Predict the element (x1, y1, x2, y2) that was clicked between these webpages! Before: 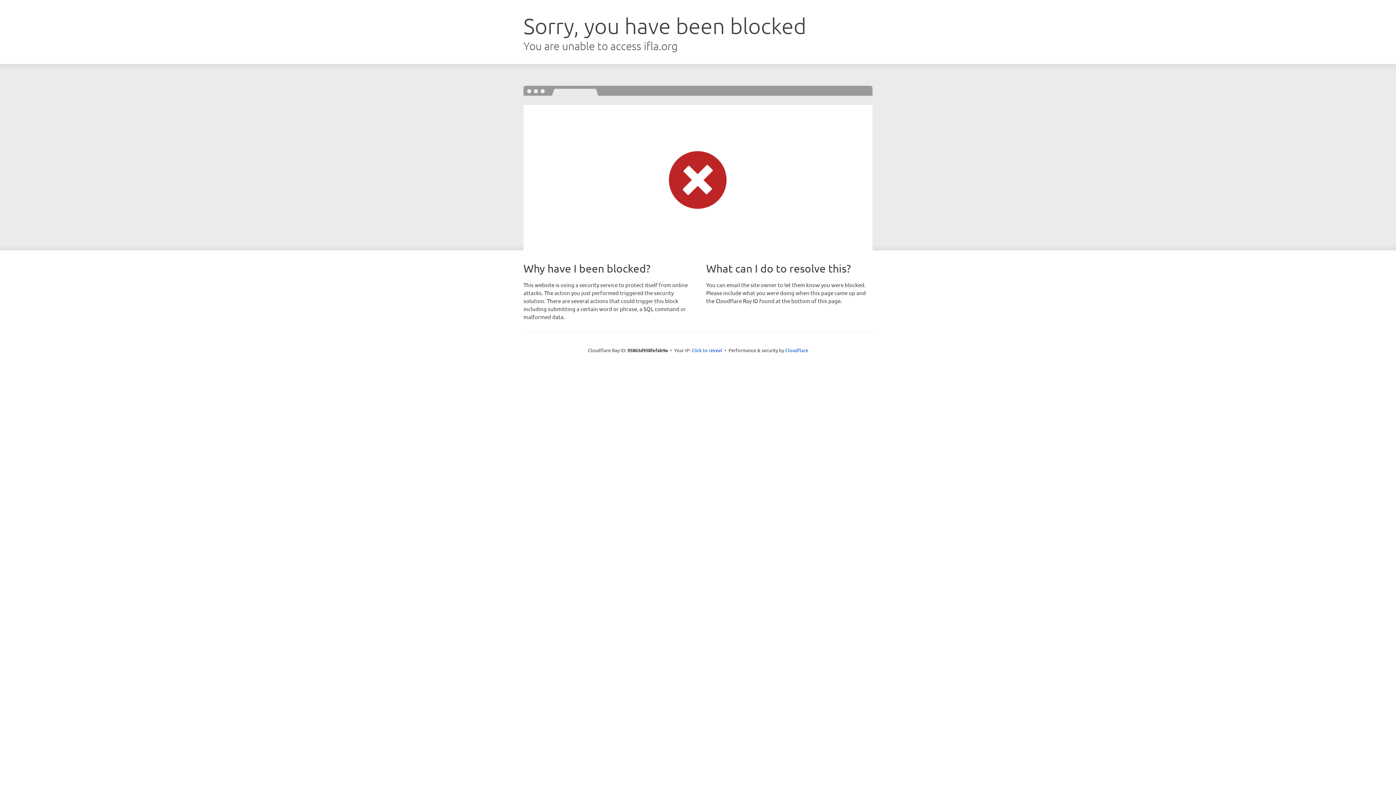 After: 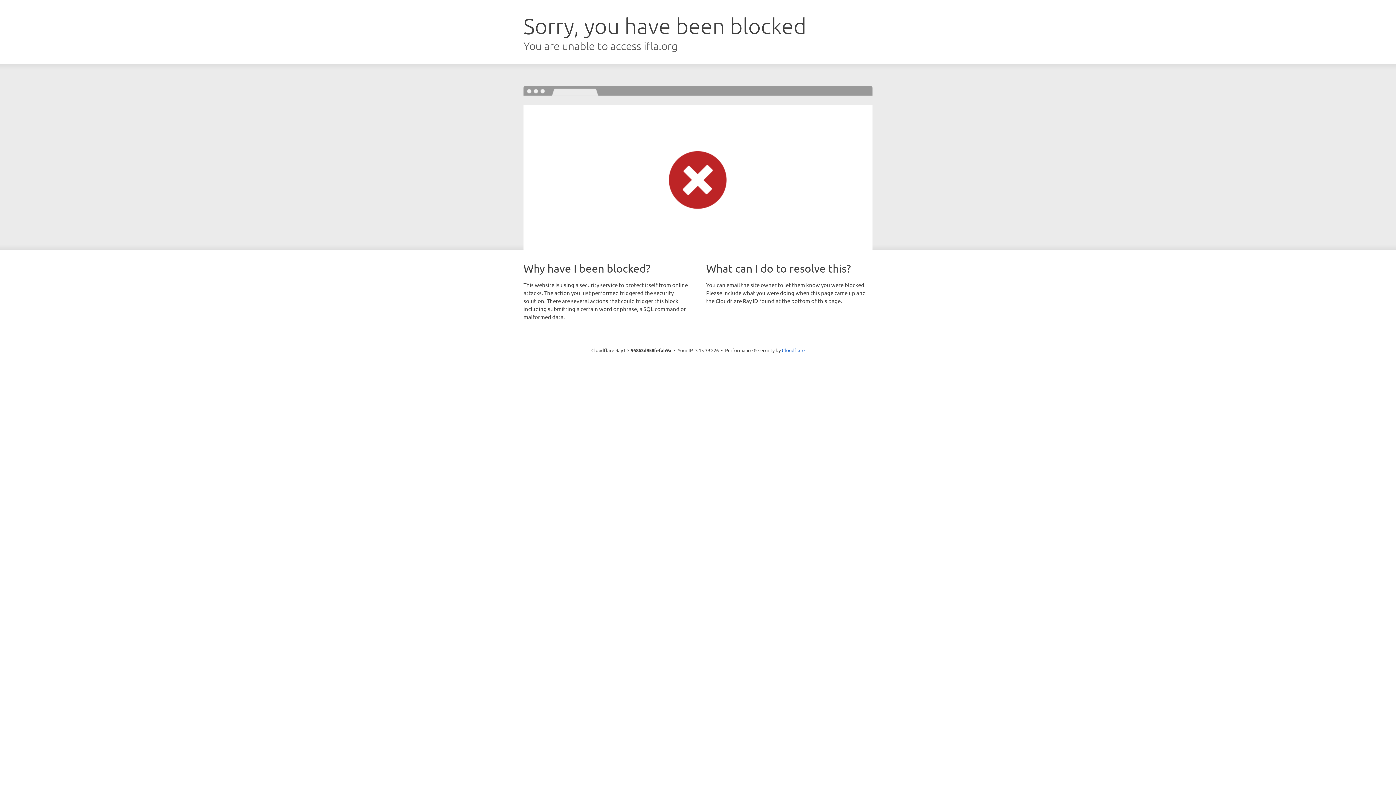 Action: label: Click to reveal bbox: (691, 346, 722, 353)